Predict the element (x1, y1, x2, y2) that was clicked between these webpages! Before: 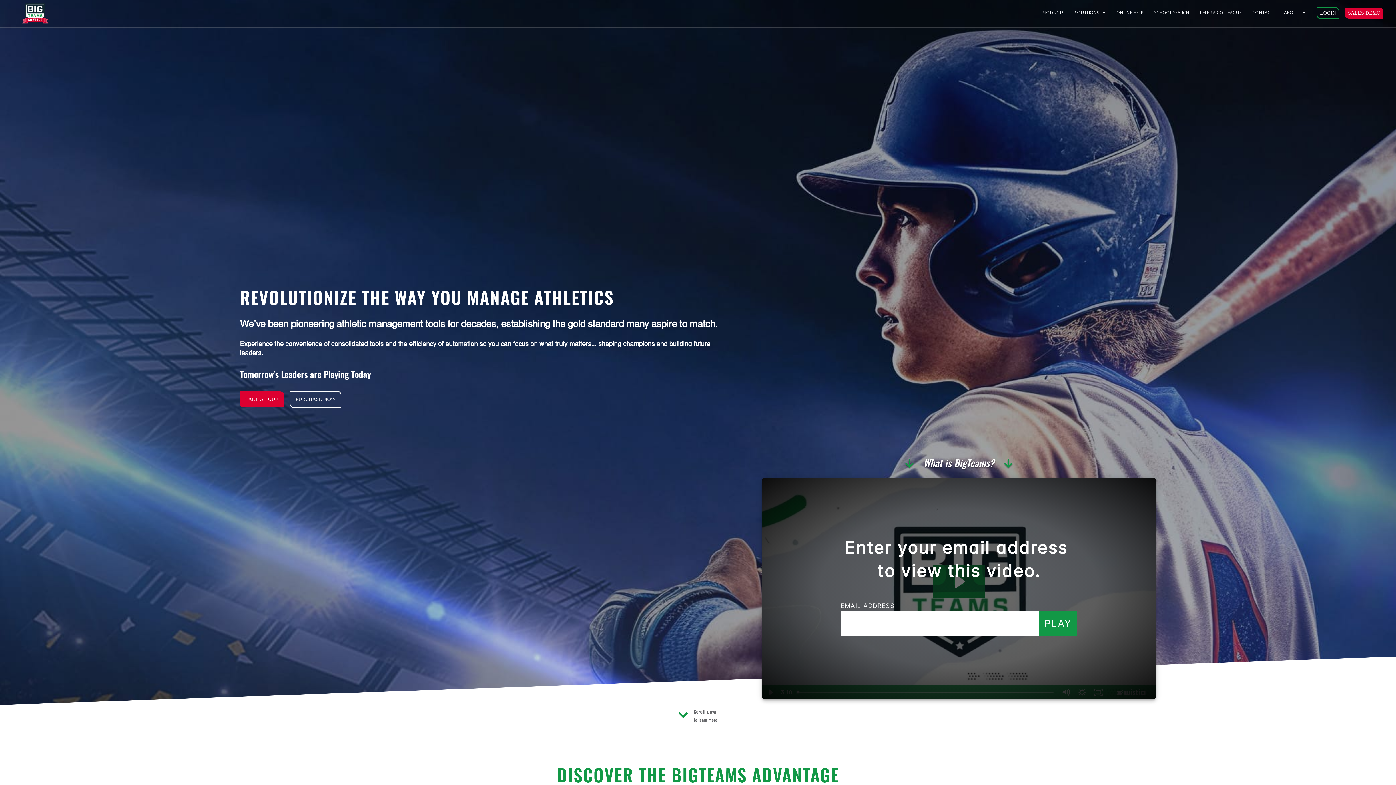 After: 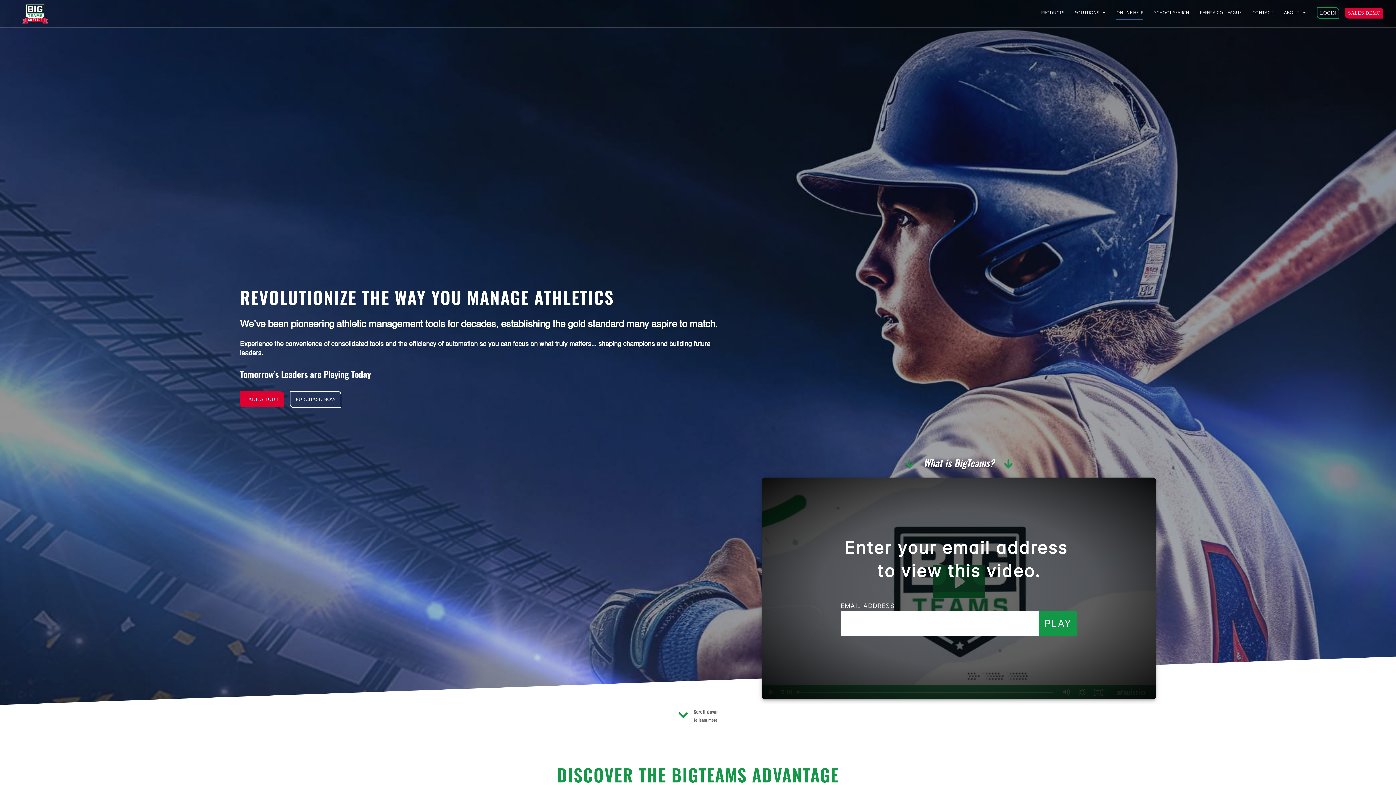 Action: label: ONLINE HELP bbox: (1116, 5, 1143, 20)